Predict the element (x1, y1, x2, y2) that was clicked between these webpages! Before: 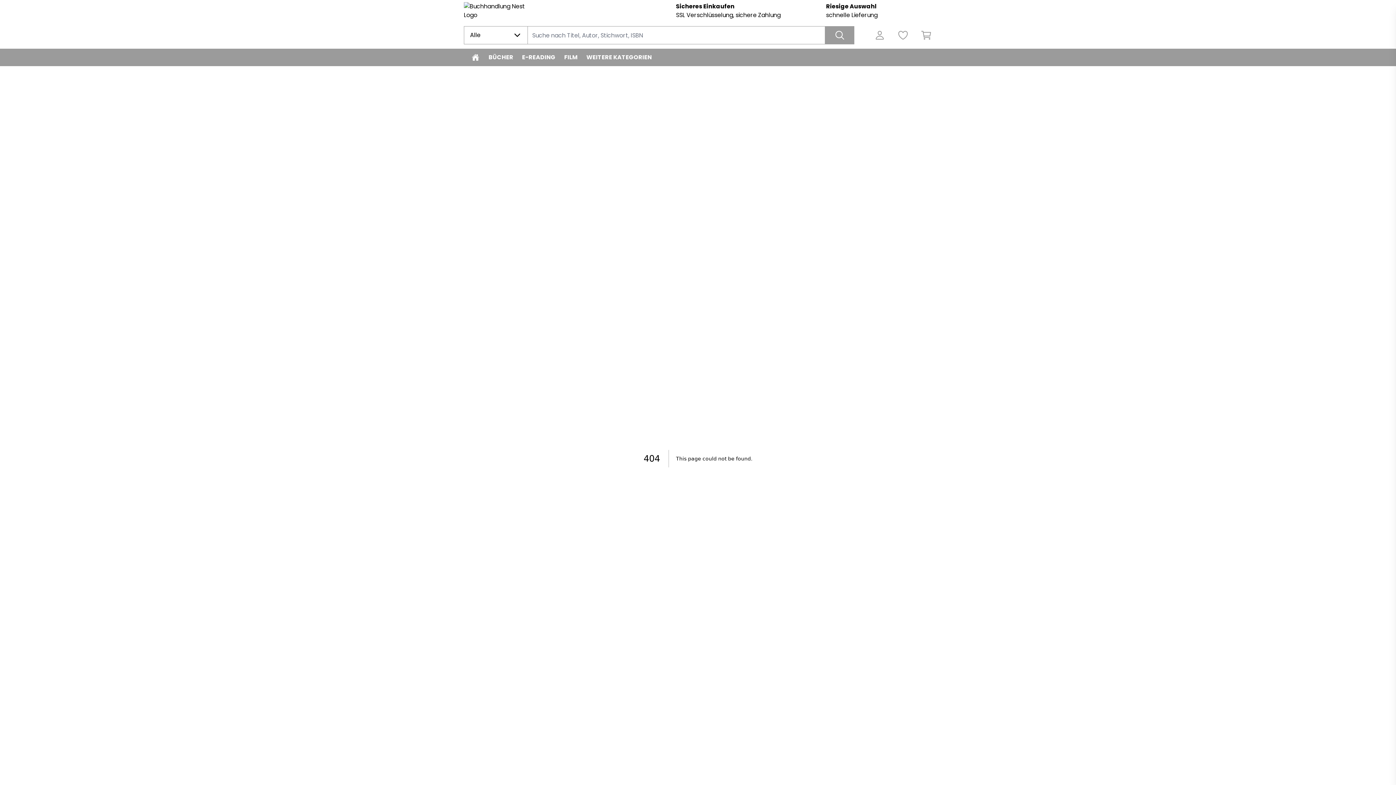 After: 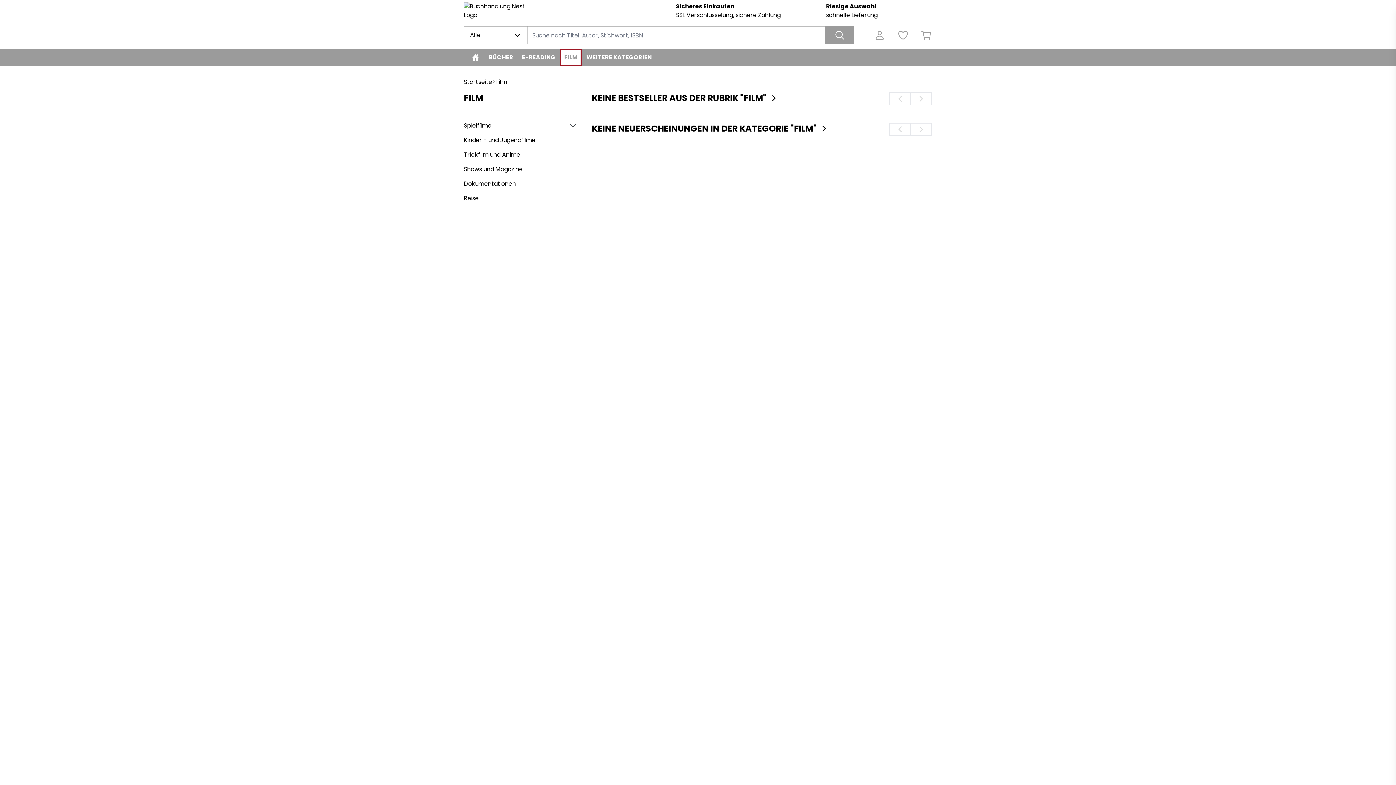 Action: label: FILM bbox: (560, 48, 582, 66)